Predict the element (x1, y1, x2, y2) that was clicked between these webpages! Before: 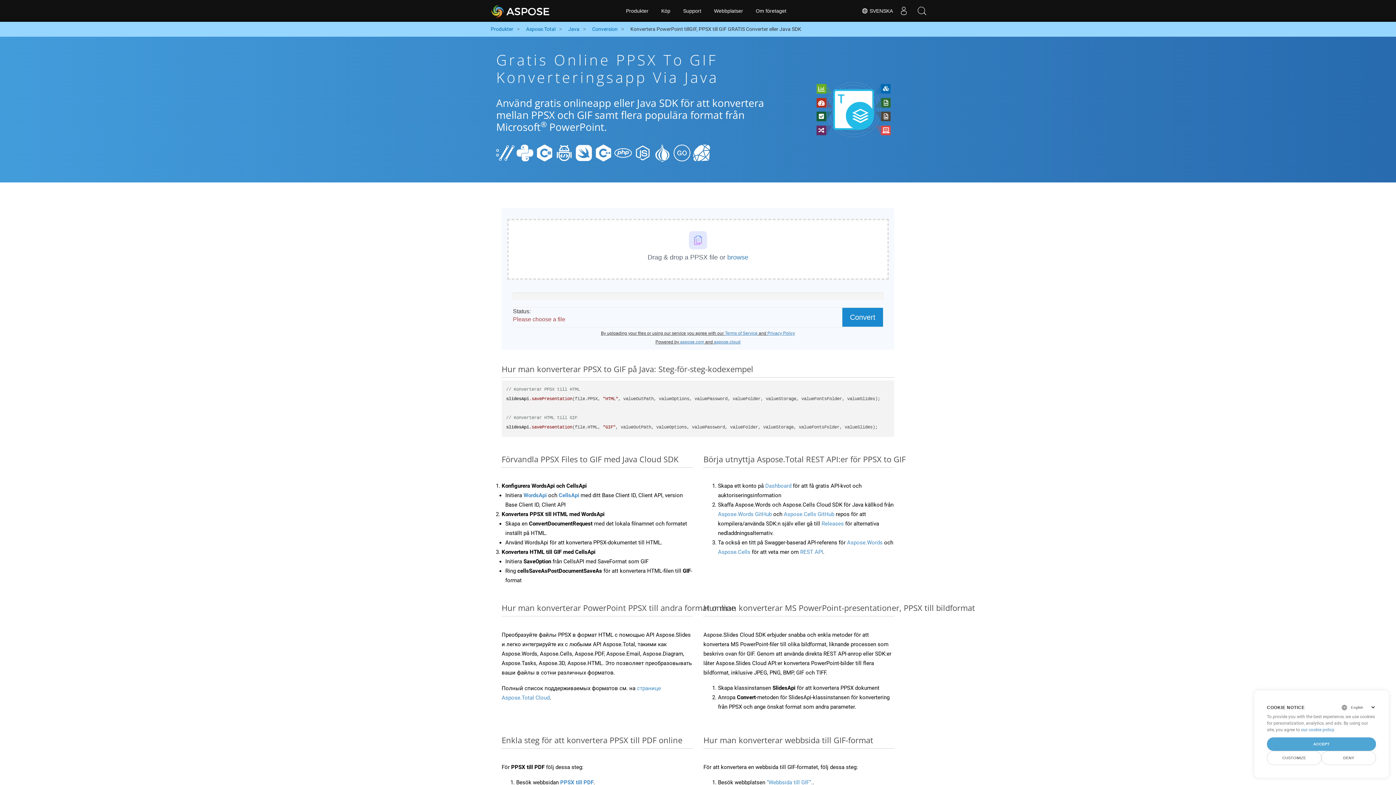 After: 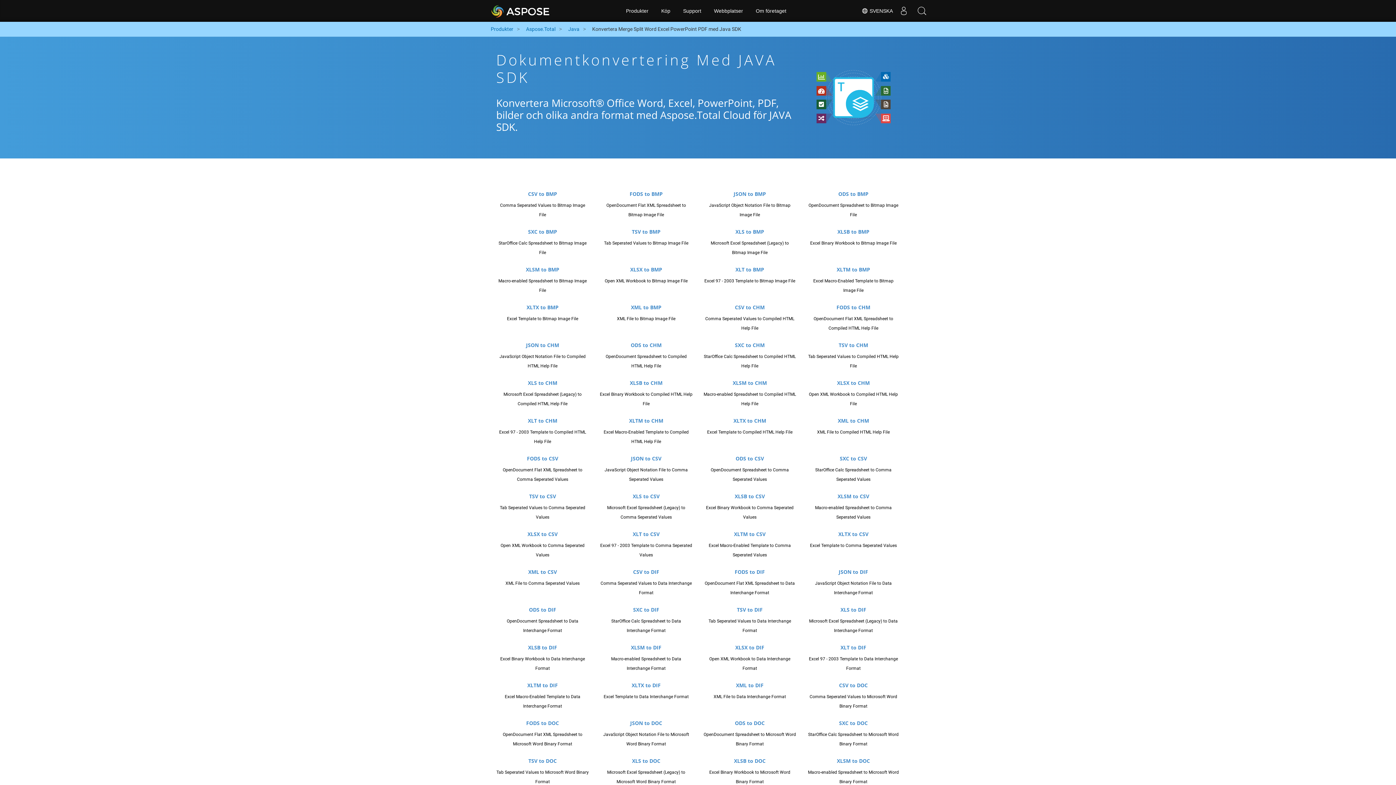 Action: bbox: (592, 25, 617, 33) label: Conversion